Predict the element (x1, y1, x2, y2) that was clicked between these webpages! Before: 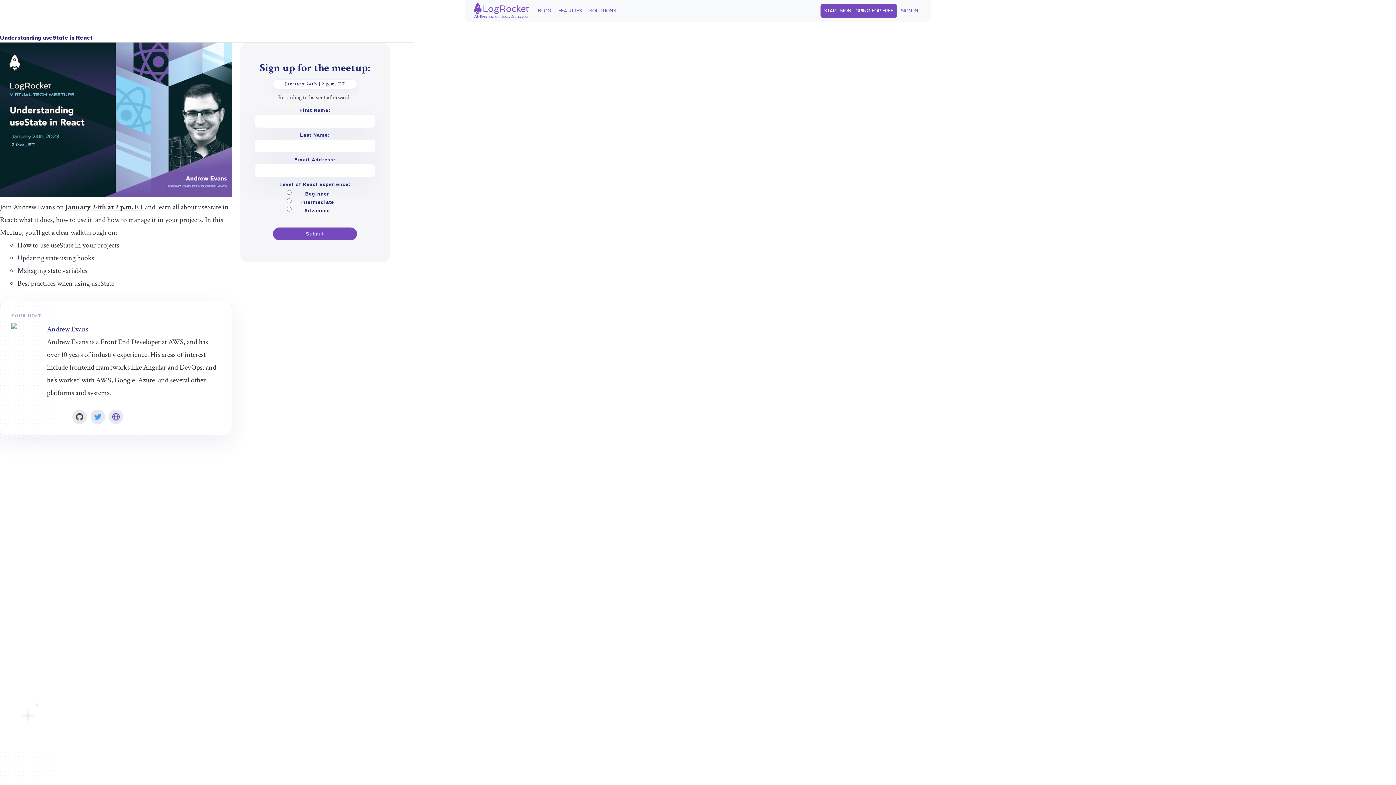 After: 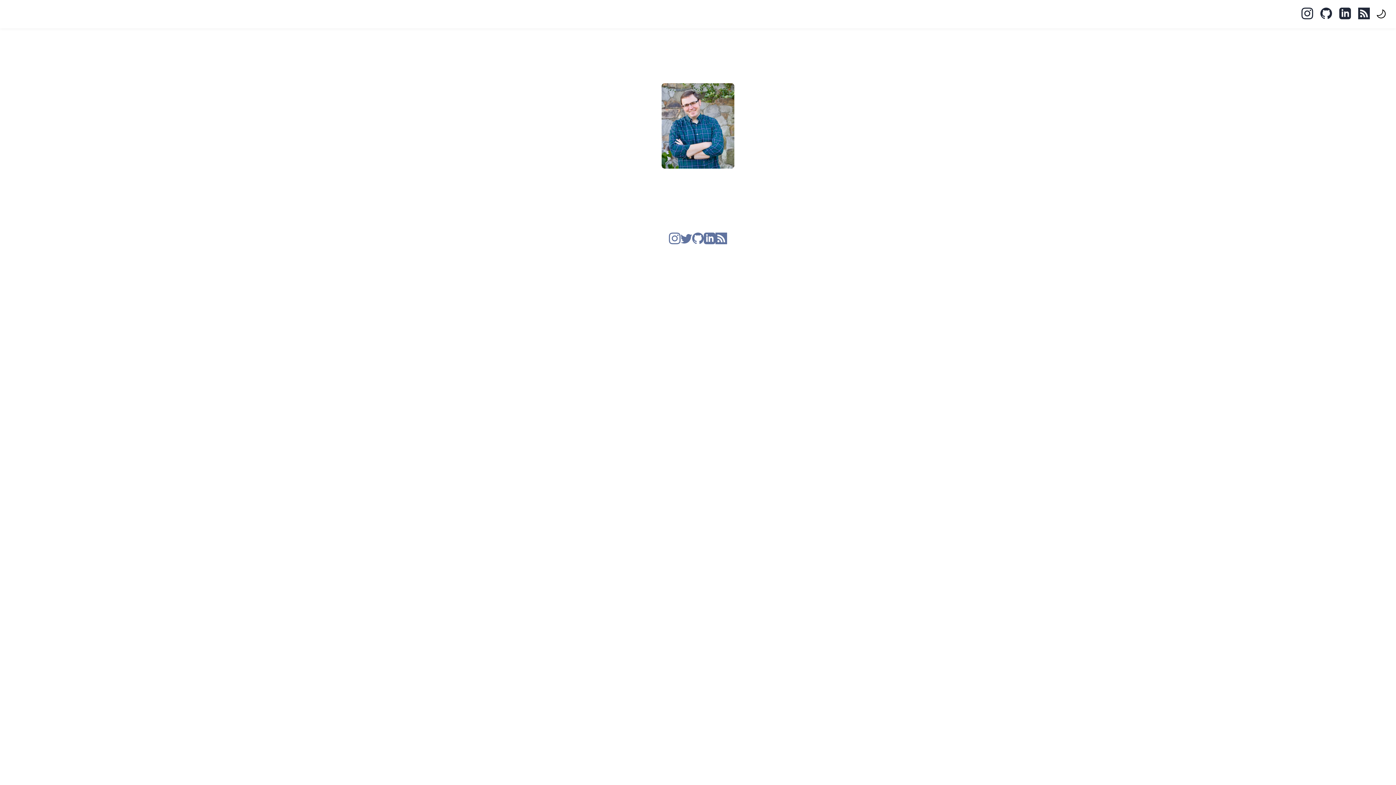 Action: bbox: (112, 413, 119, 420)